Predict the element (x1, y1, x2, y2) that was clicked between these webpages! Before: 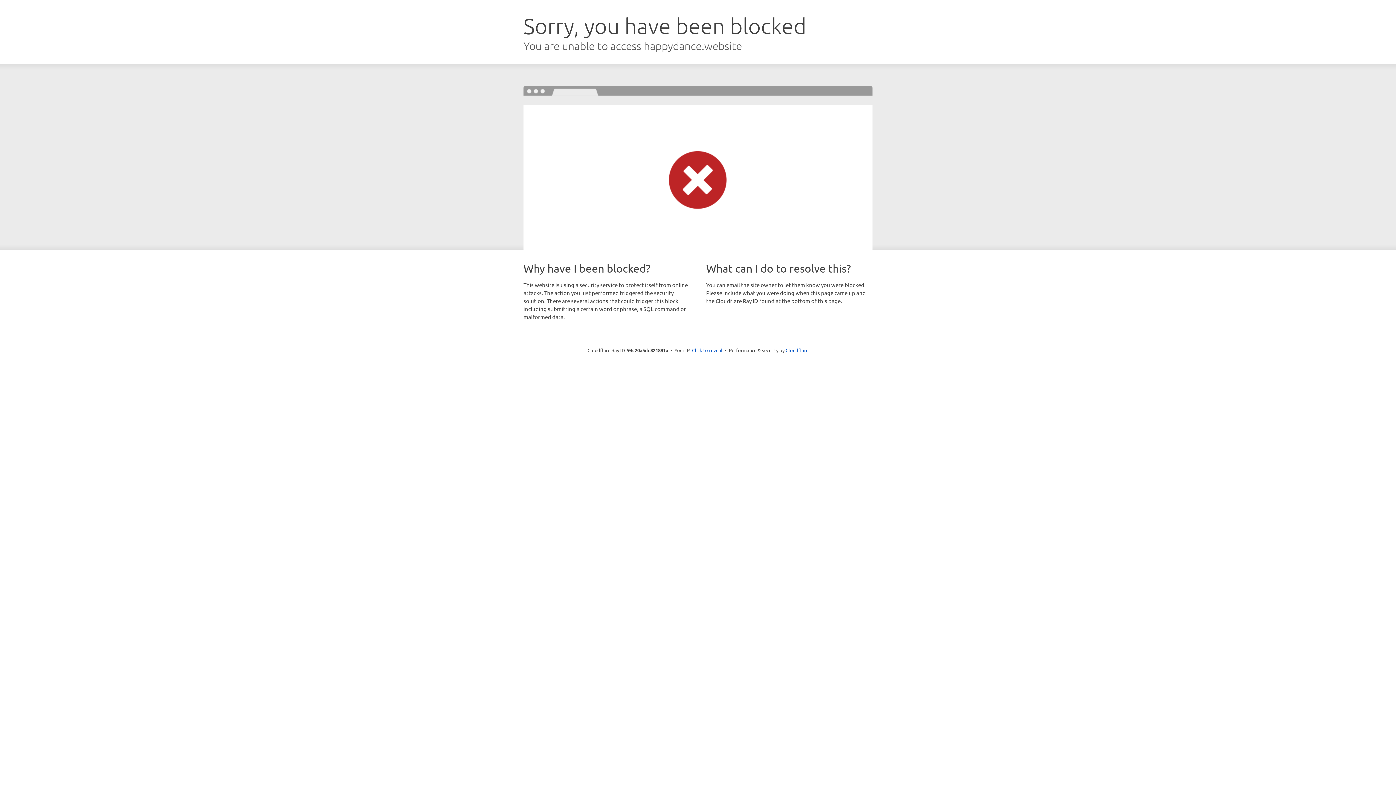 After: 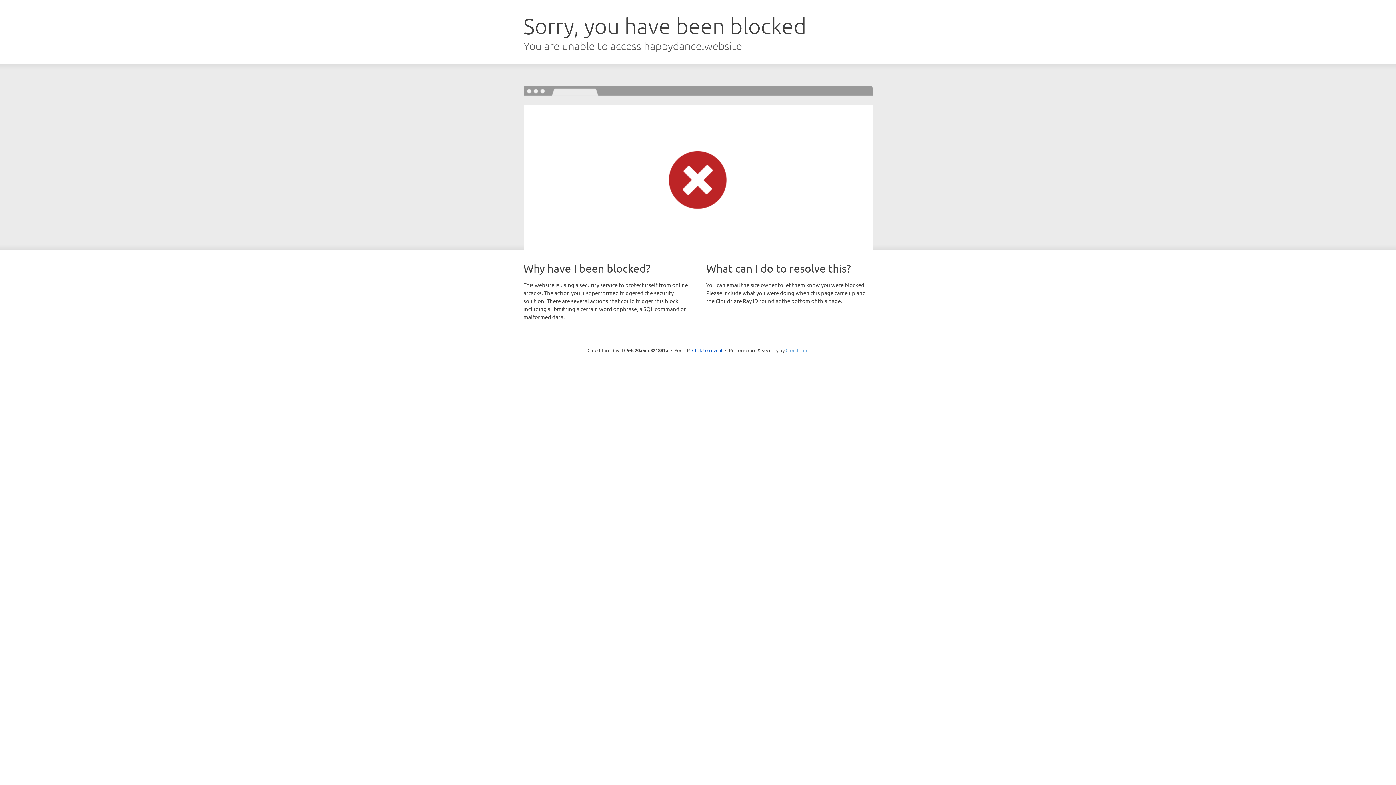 Action: bbox: (785, 347, 808, 353) label: Cloudflare